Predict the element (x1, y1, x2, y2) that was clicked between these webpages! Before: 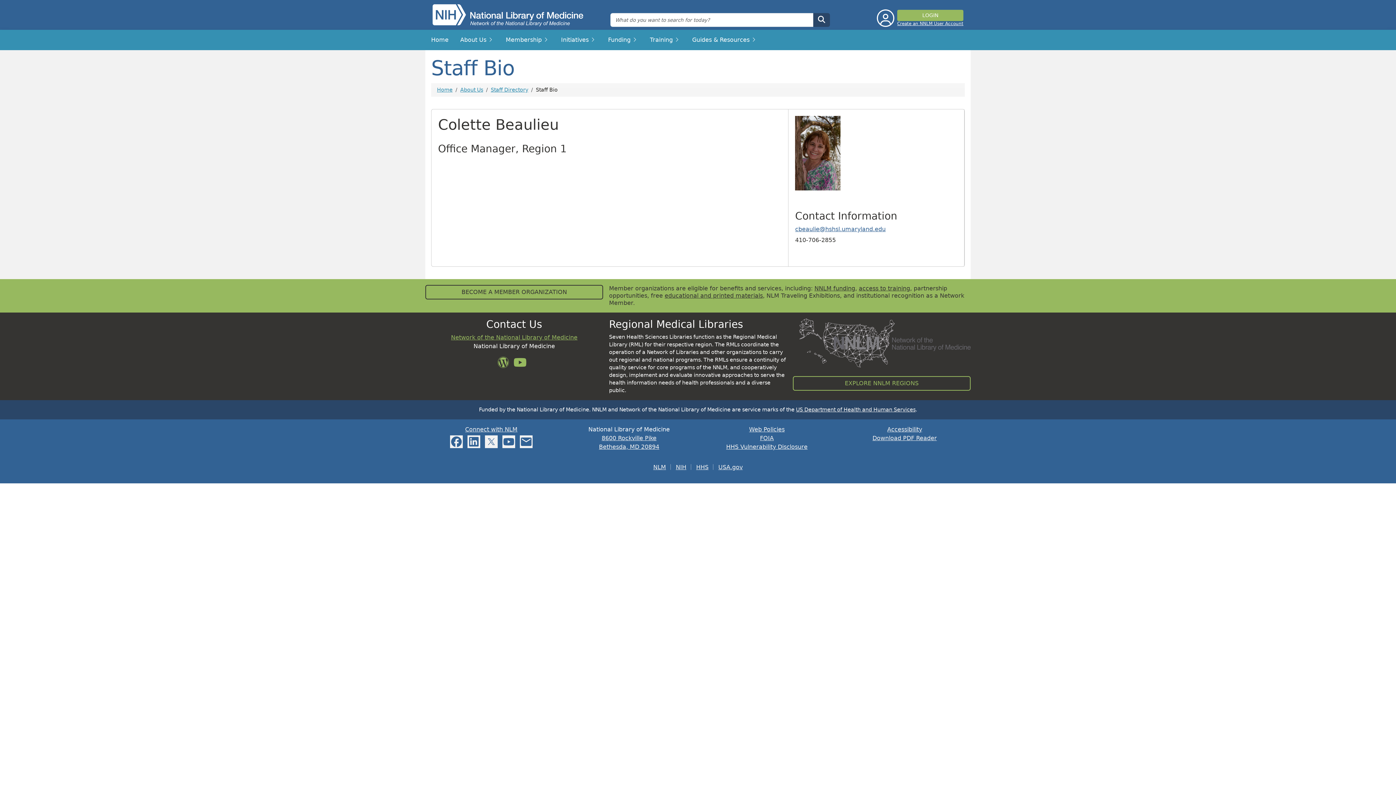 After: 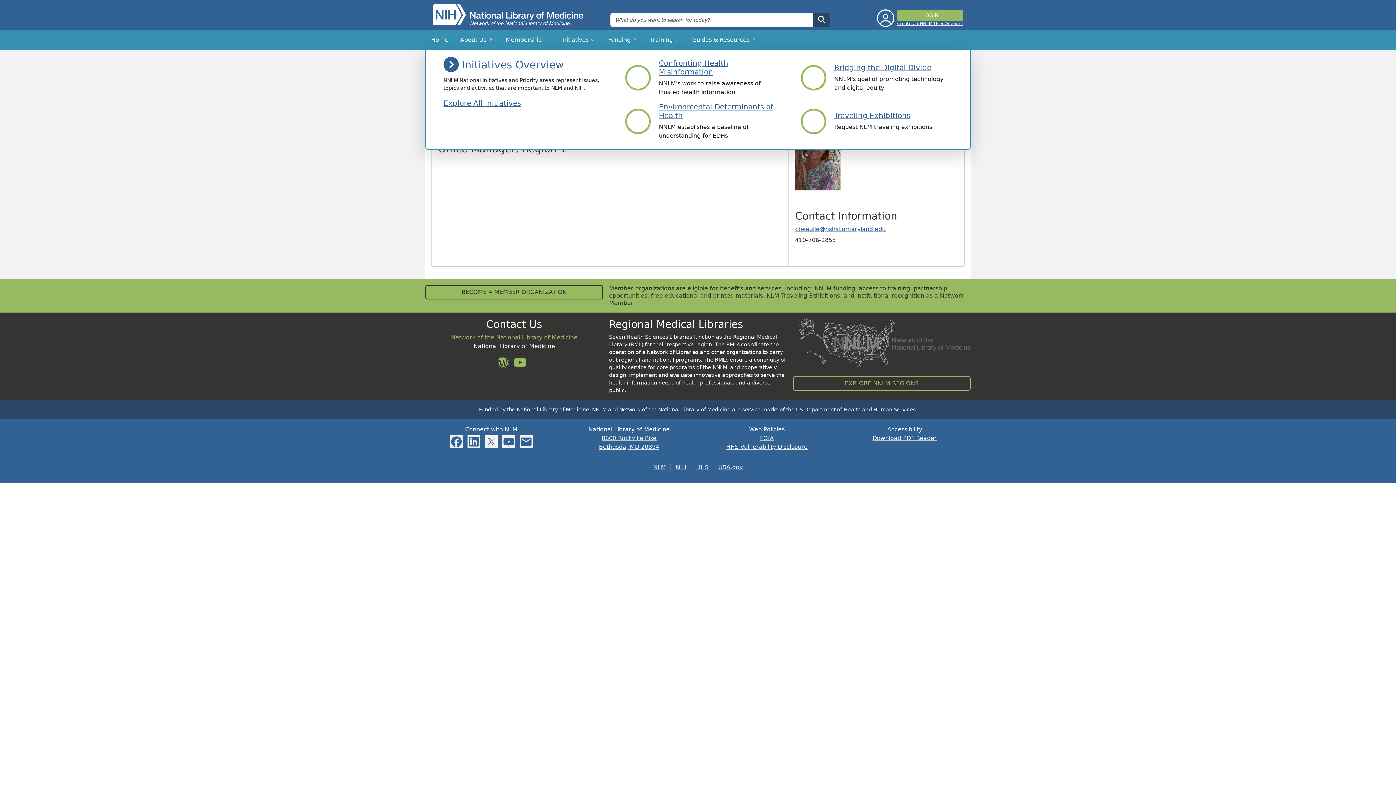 Action: bbox: (558, 32, 599, 47) label: Initiatives